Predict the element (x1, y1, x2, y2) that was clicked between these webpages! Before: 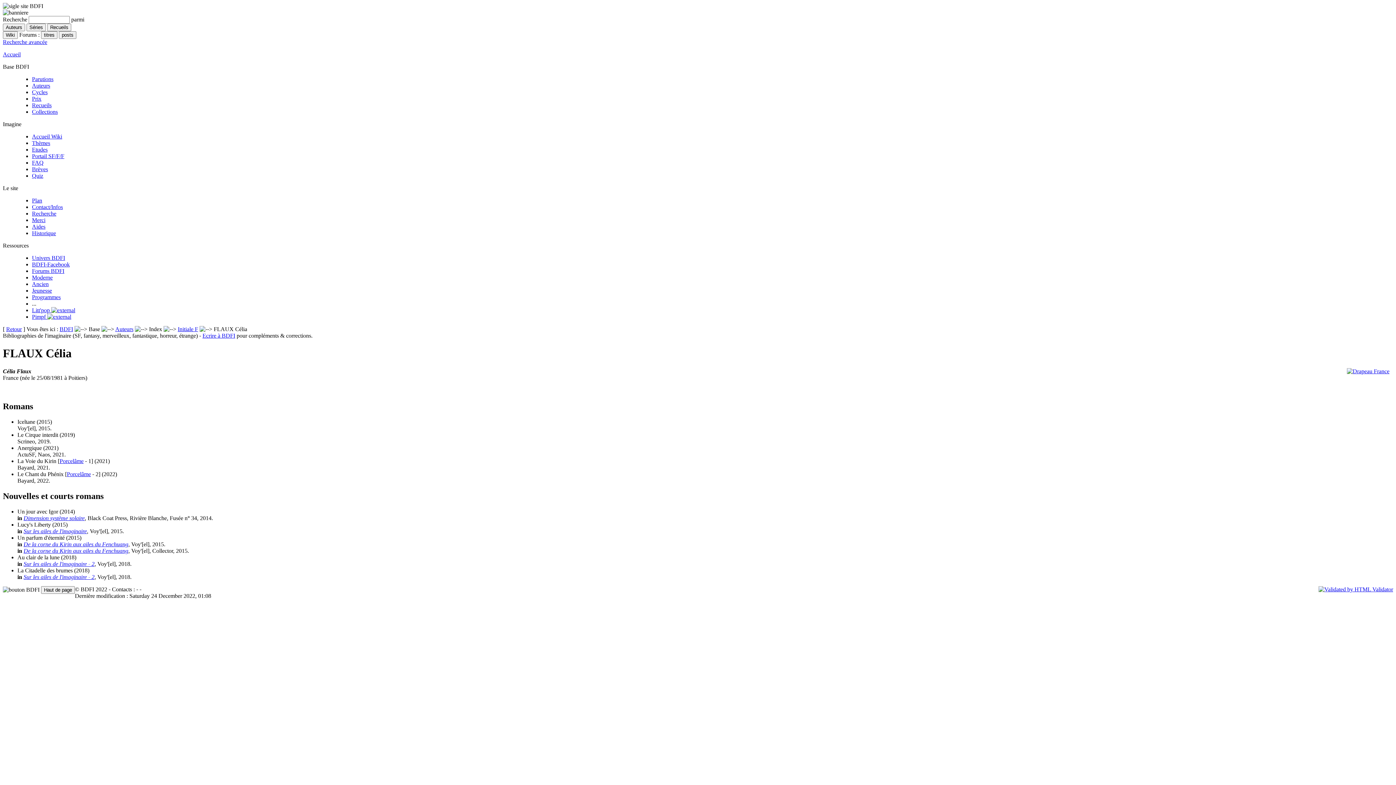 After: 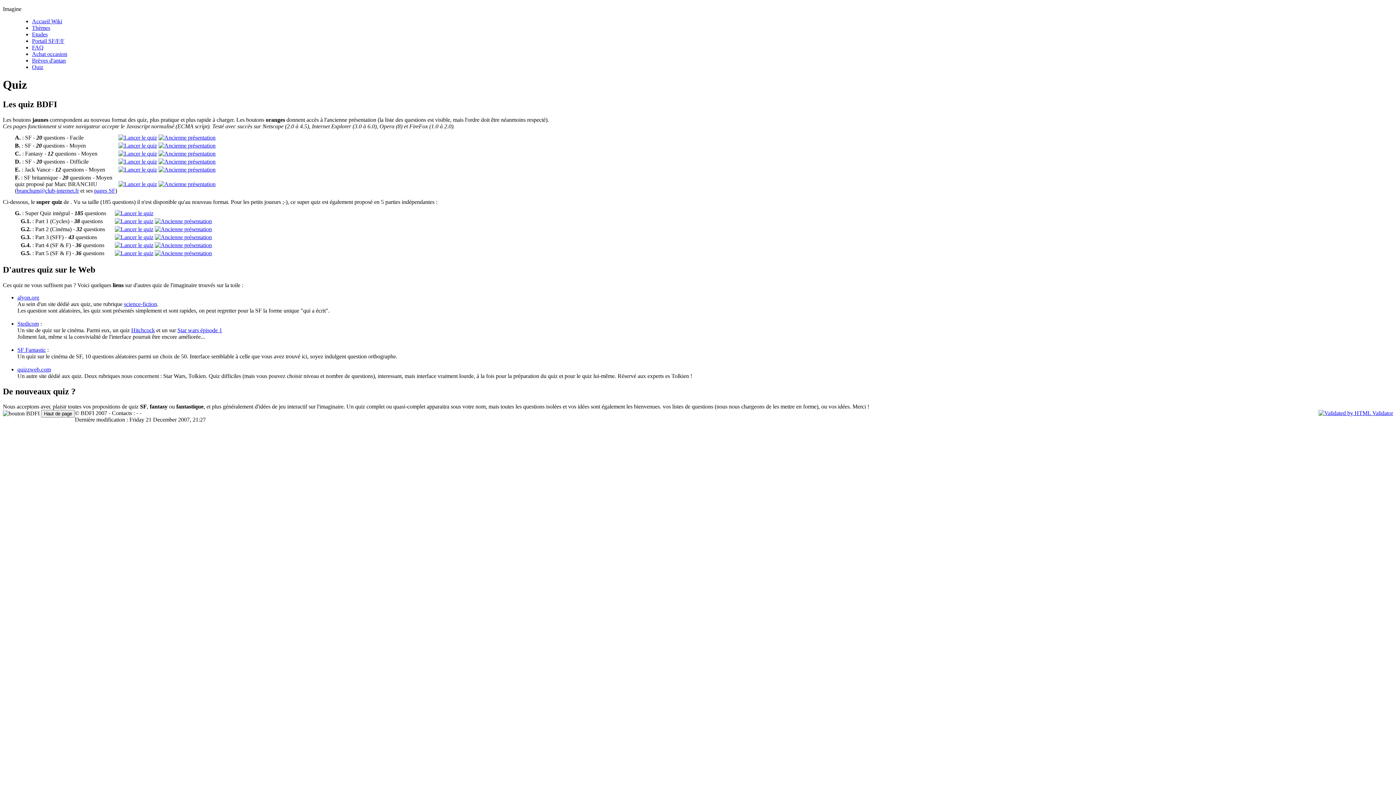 Action: label: Quiz bbox: (32, 172, 43, 178)